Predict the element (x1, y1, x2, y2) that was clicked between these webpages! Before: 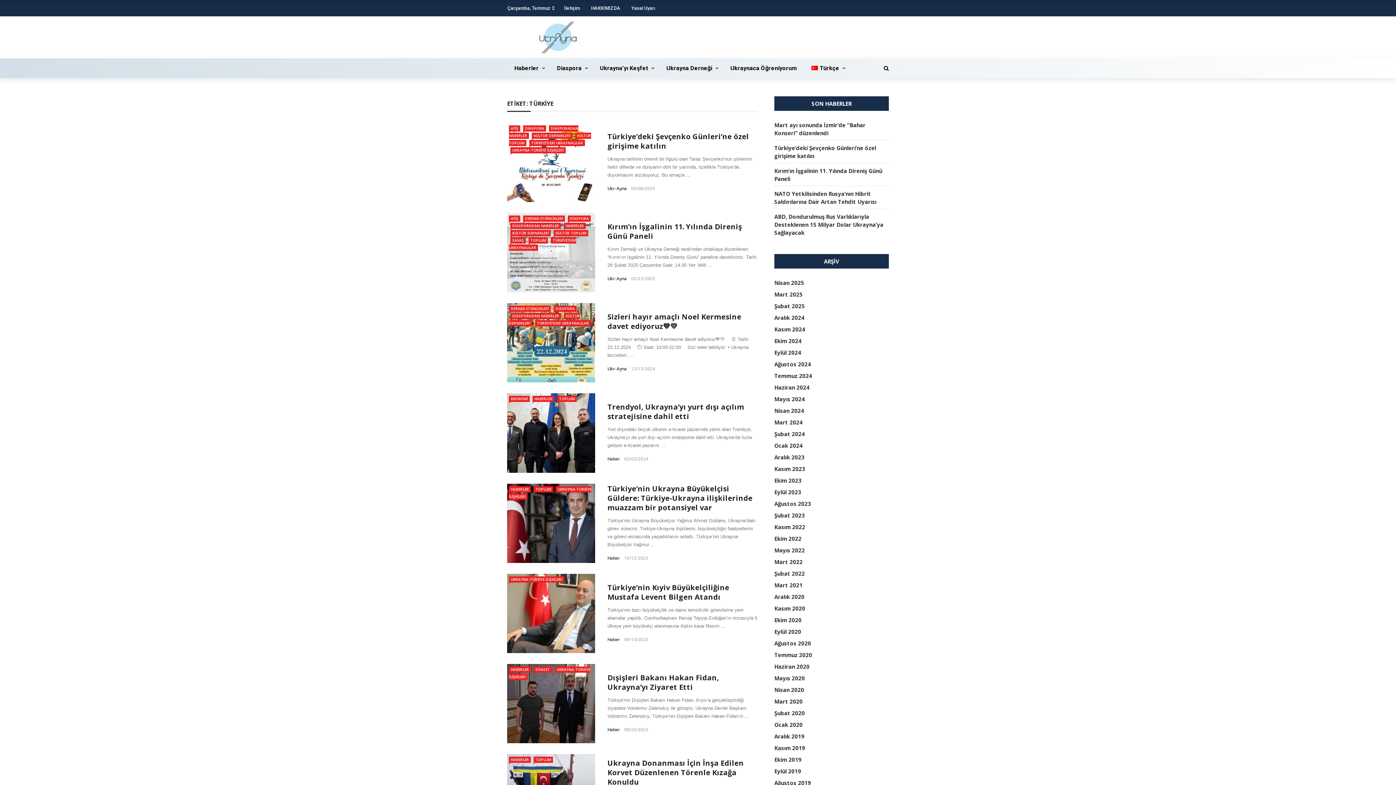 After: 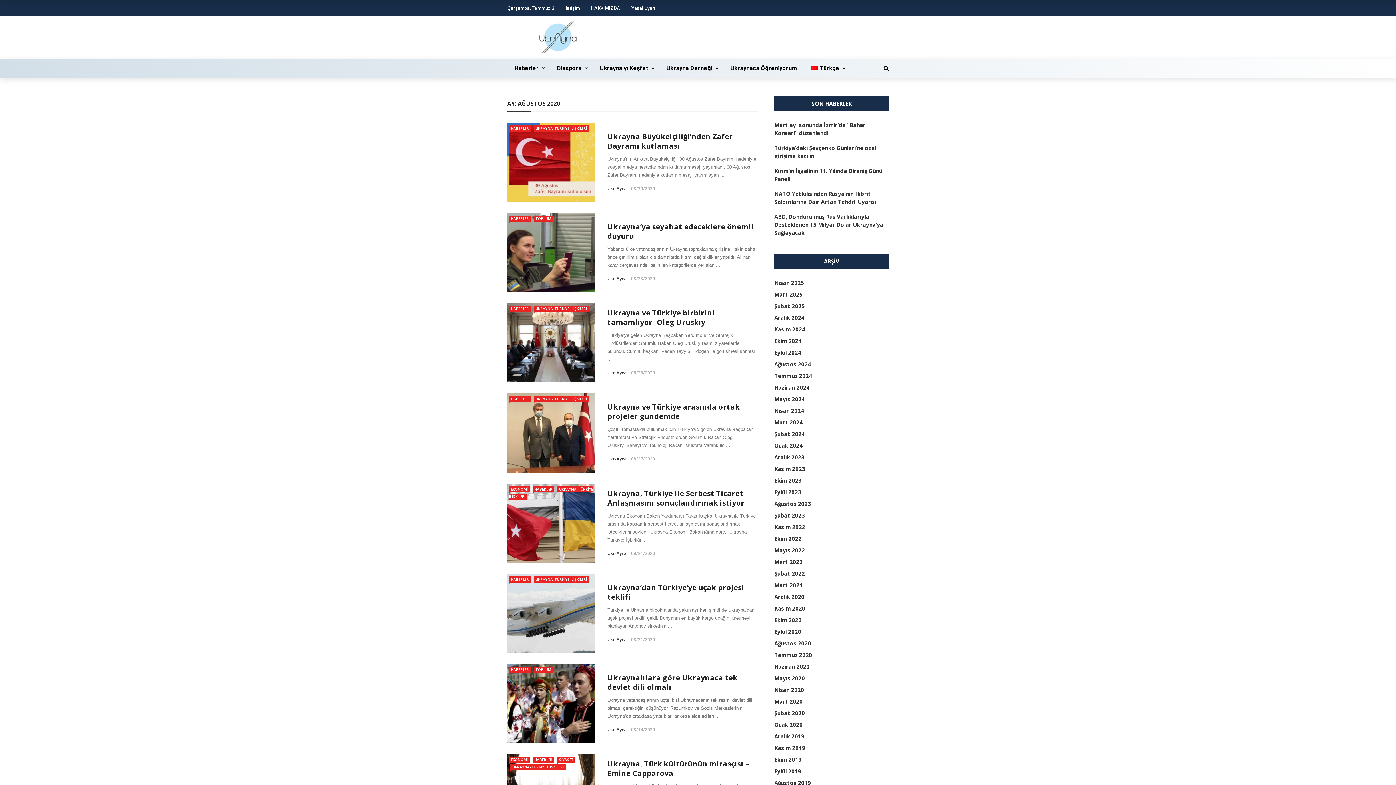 Action: label: Ağustos 2020 bbox: (774, 640, 811, 647)